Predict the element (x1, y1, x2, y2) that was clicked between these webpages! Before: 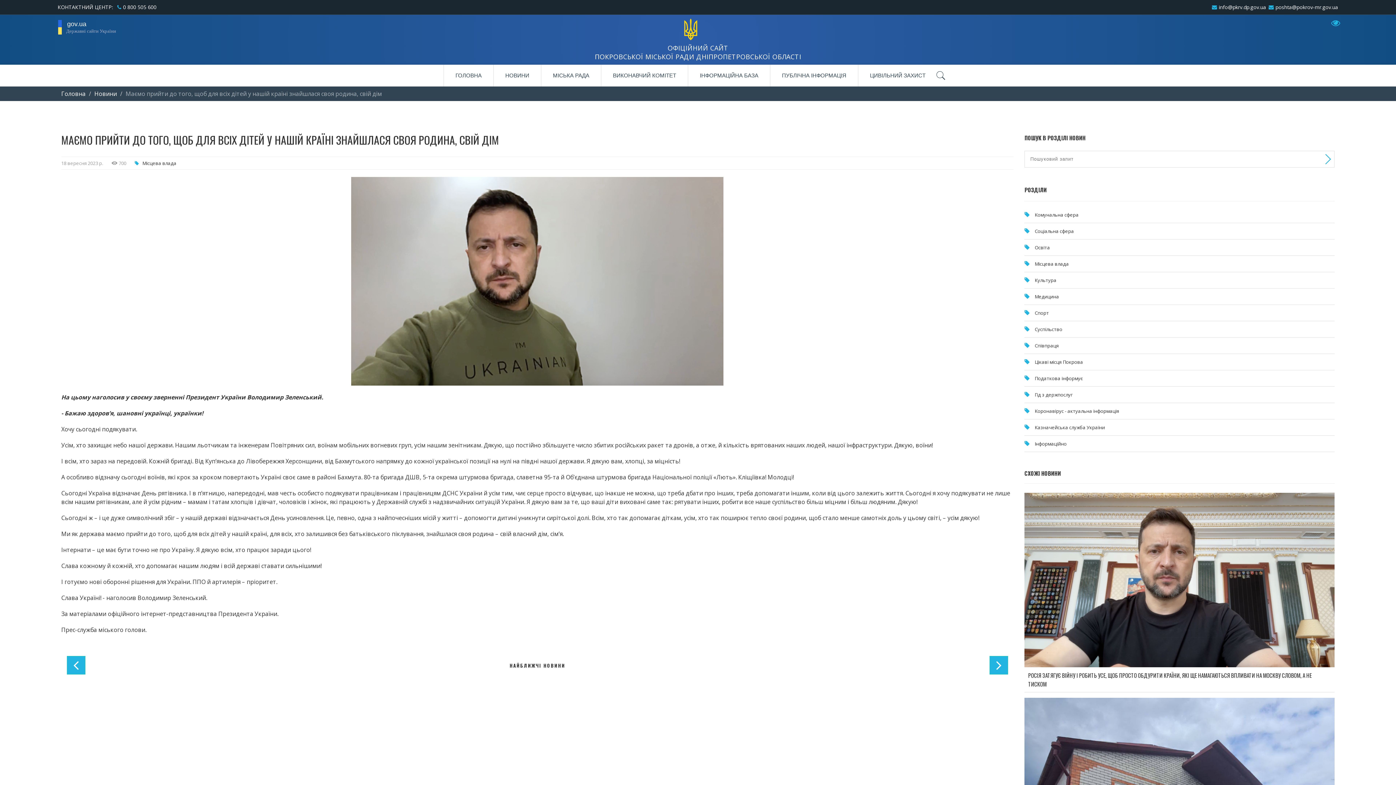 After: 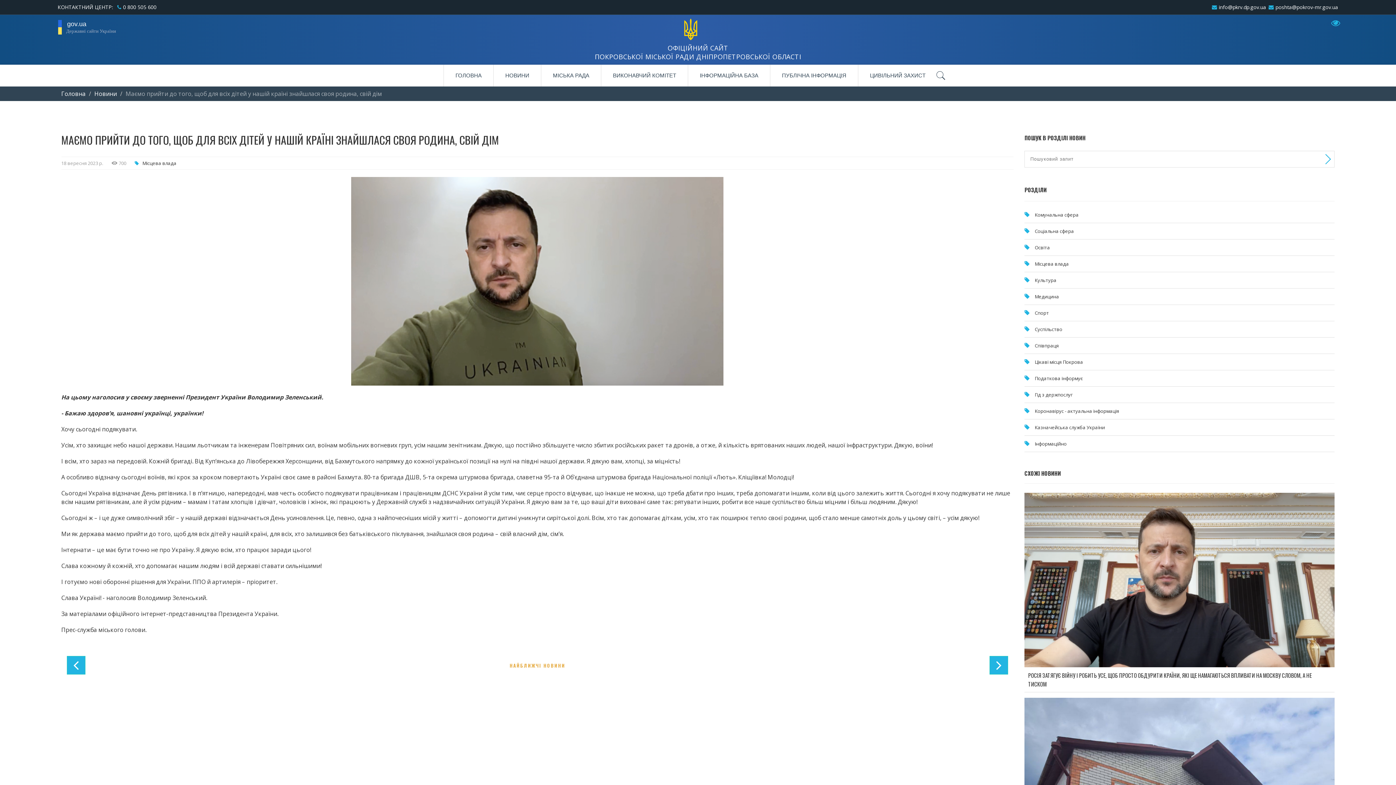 Action: label: НАЙБЛИЖЧІ НОВИНИ bbox: (509, 656, 565, 674)